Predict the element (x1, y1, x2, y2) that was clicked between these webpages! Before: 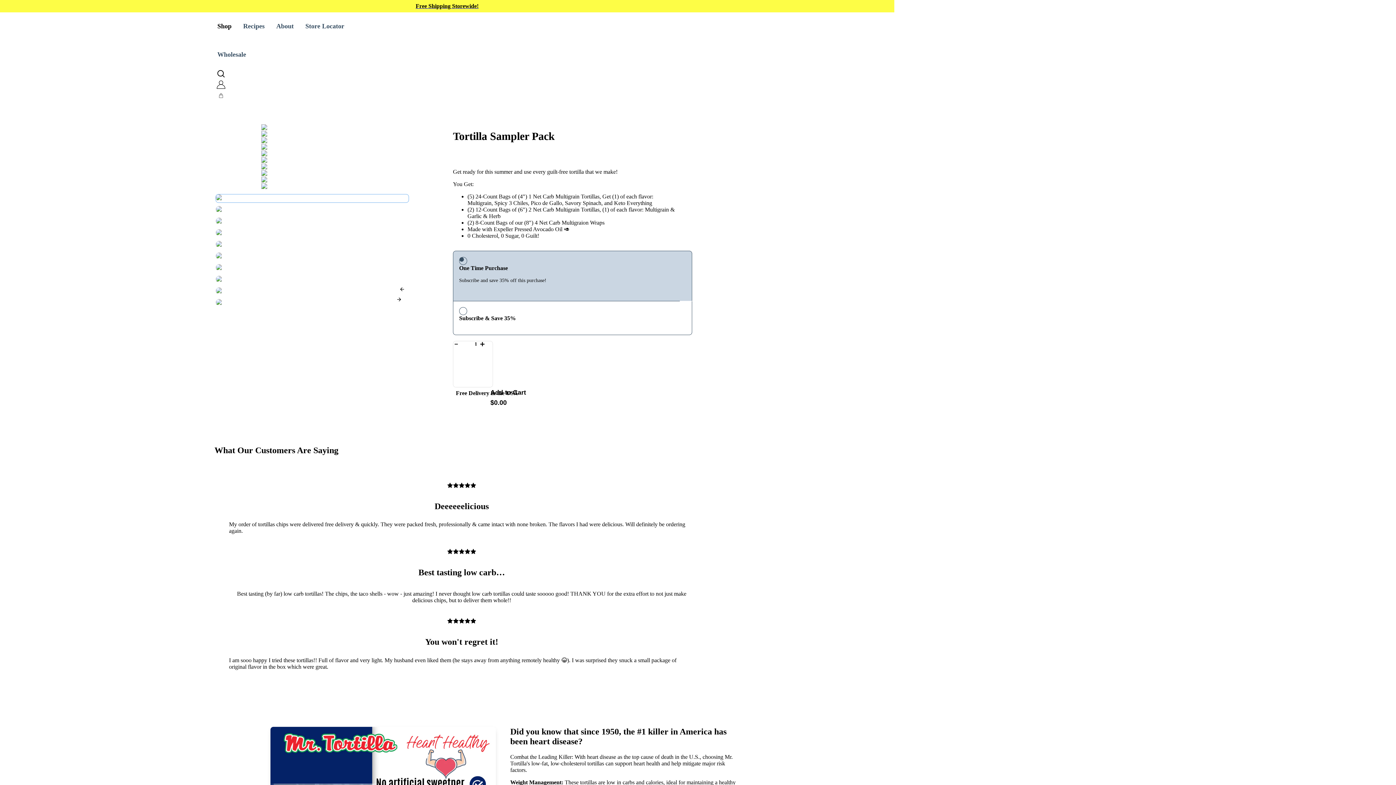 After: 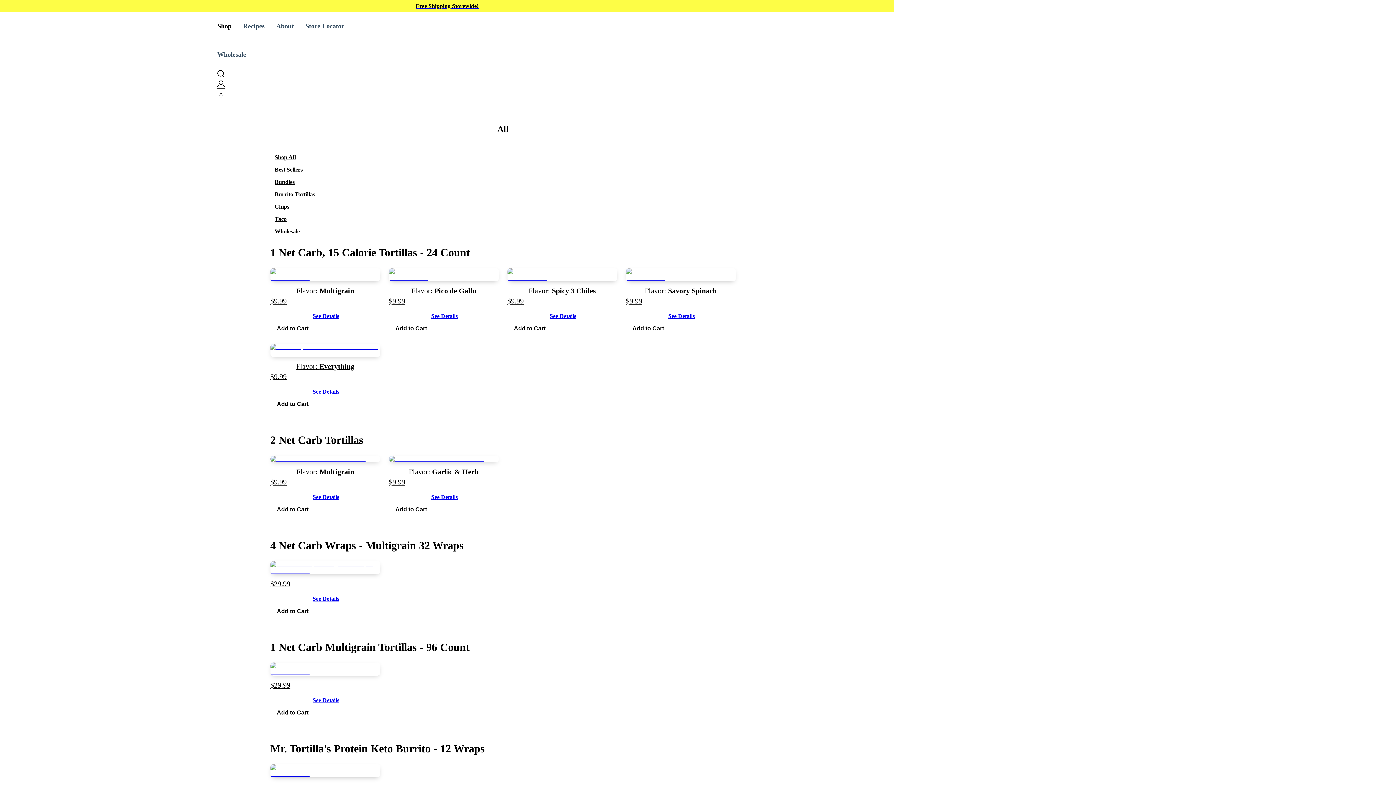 Action: label: Free Shipping Storewide! bbox: (0, 0, 894, 12)